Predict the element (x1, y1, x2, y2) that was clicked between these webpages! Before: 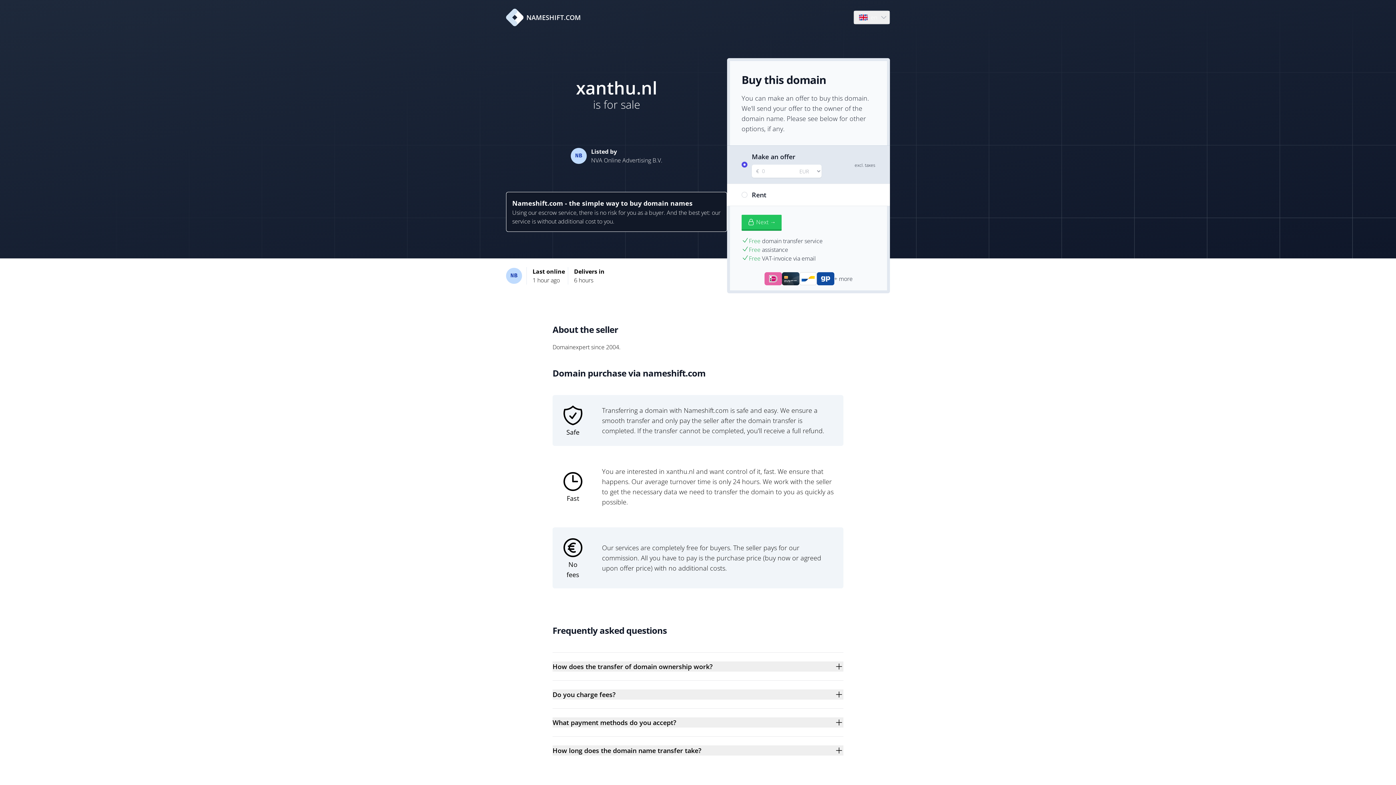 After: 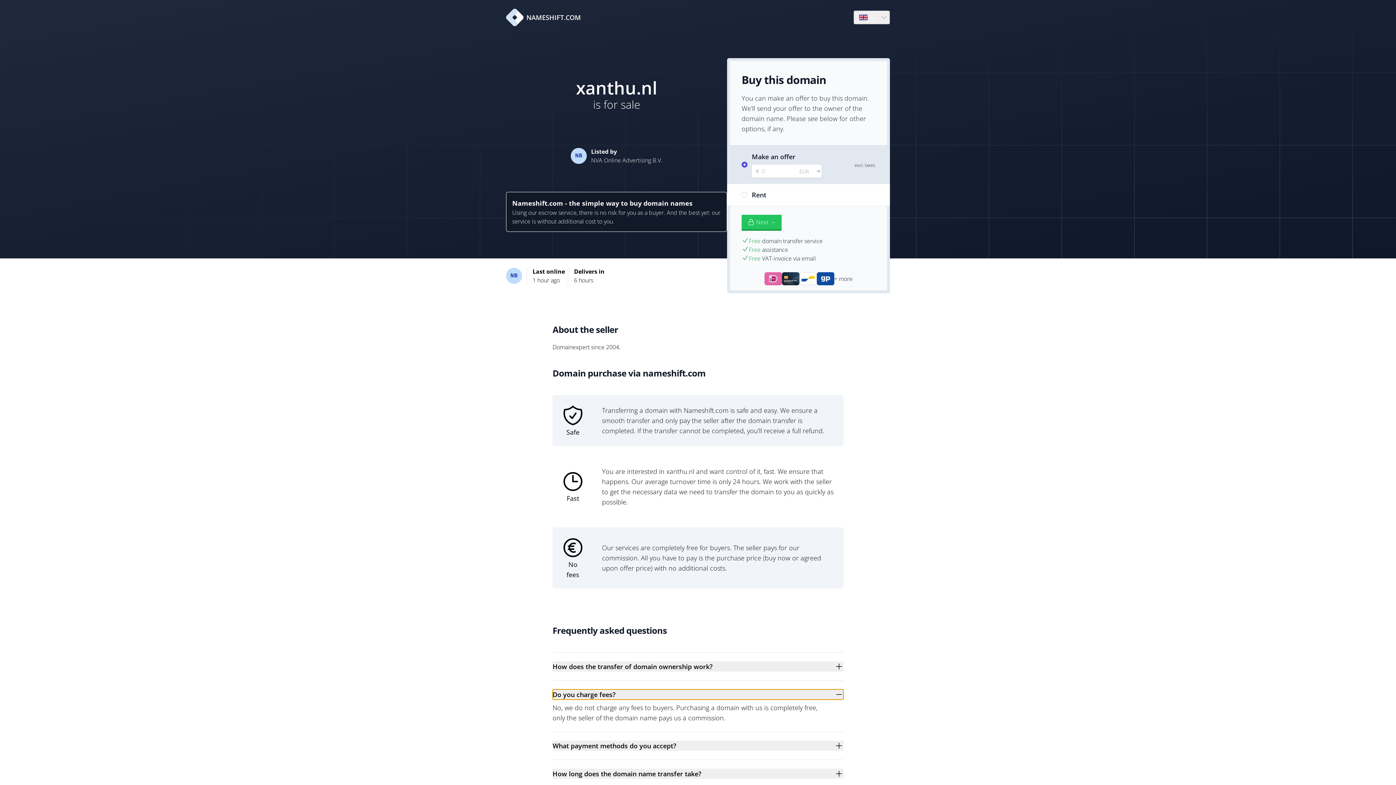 Action: bbox: (552, 689, 843, 700) label: Do you charge fees?